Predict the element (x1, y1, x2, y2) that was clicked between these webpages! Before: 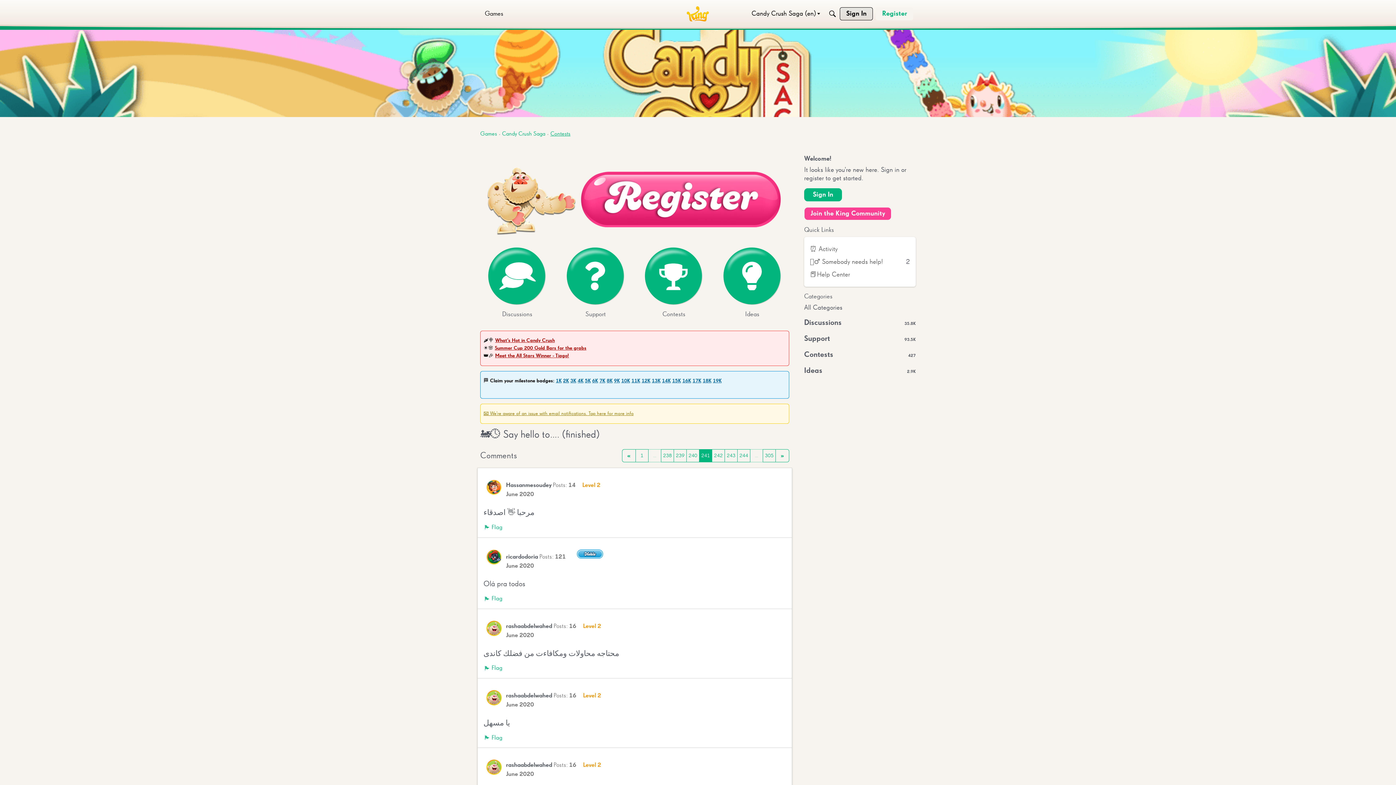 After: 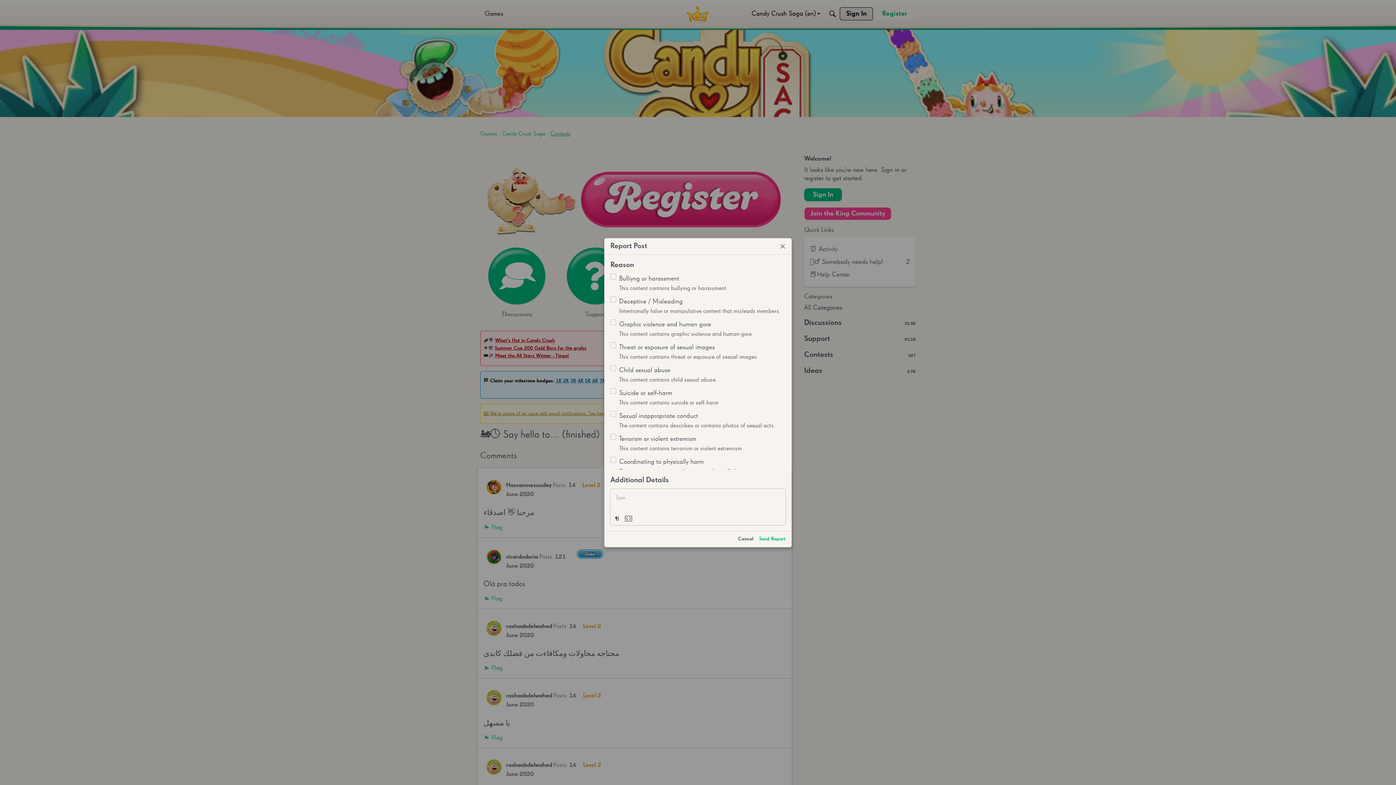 Action: label: Flag bbox: (484, 524, 502, 531)